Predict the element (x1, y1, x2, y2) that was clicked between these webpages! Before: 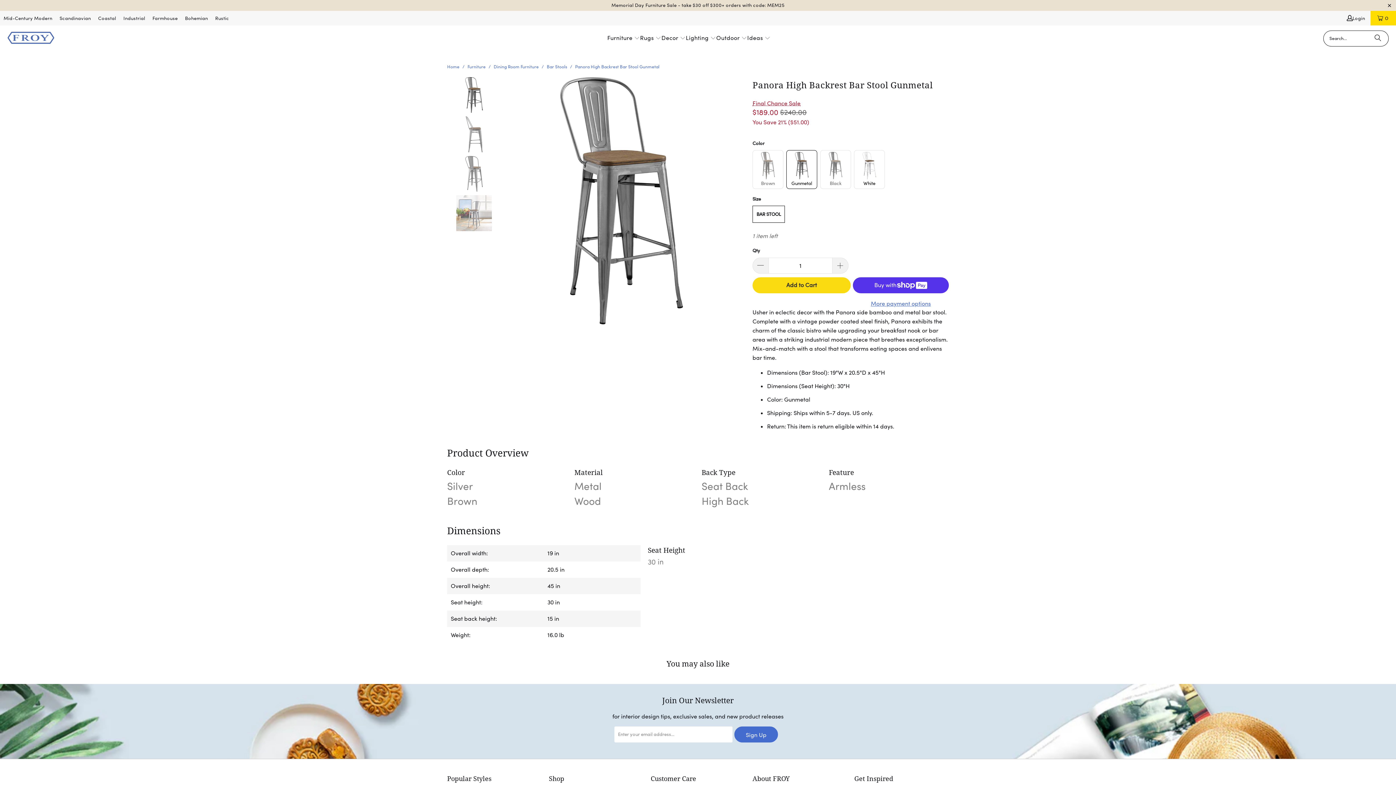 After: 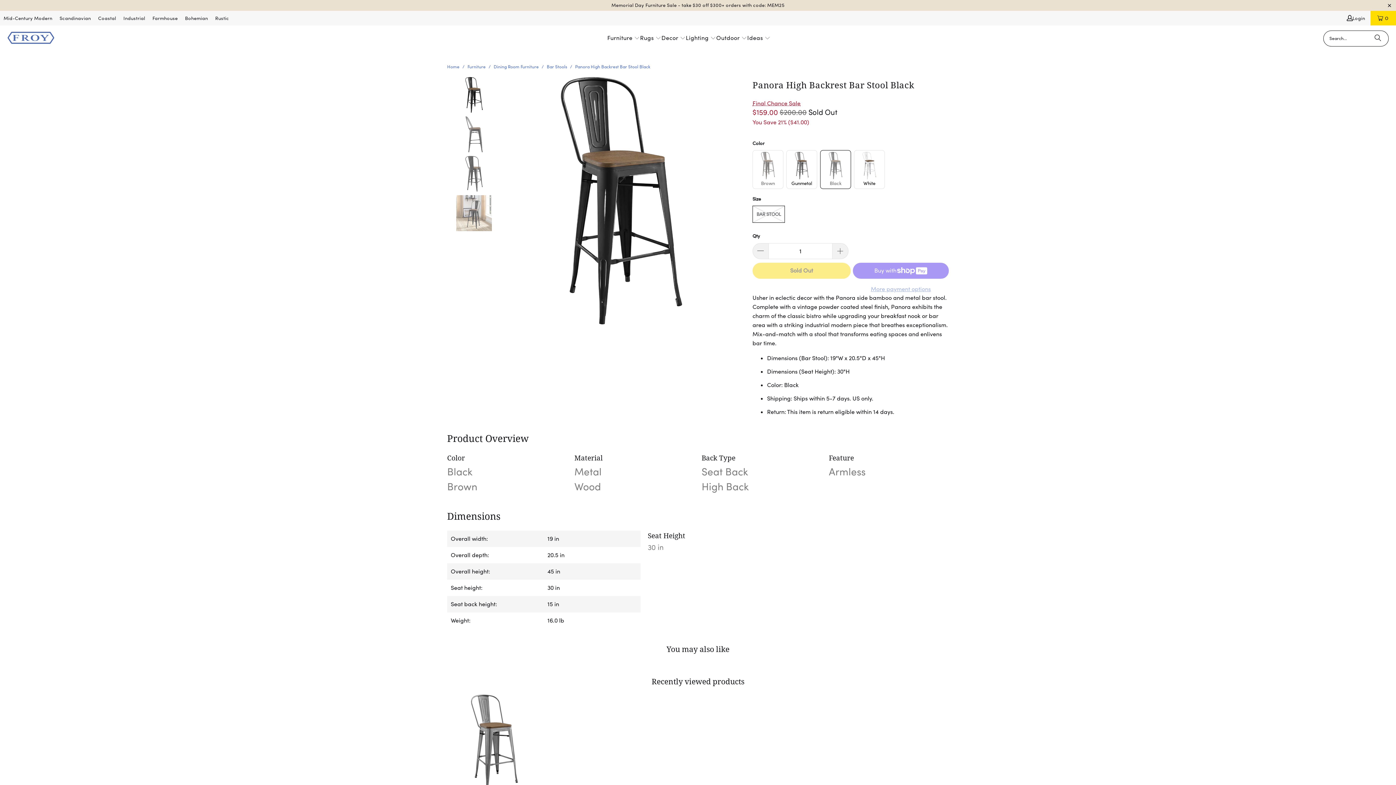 Action: label: Black bbox: (822, 152, 849, 187)